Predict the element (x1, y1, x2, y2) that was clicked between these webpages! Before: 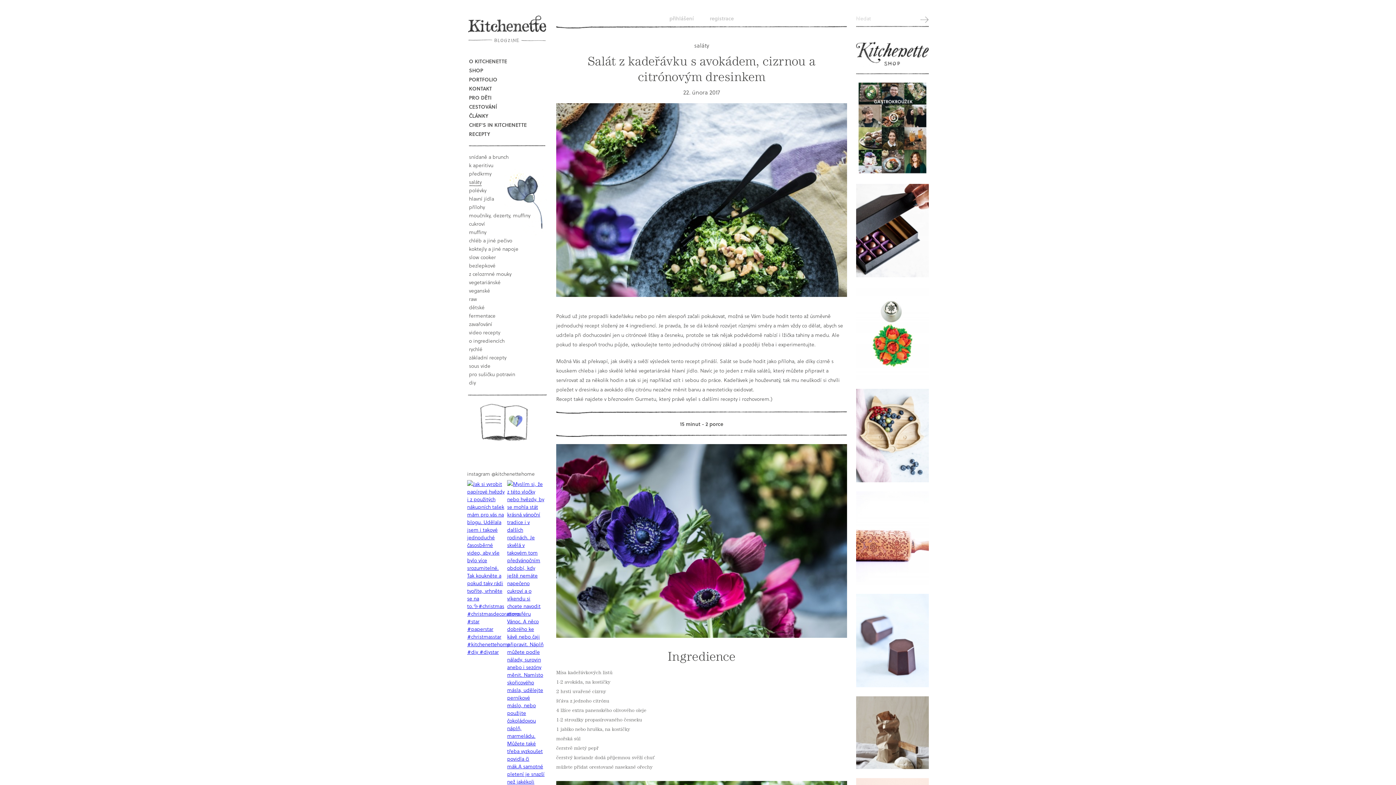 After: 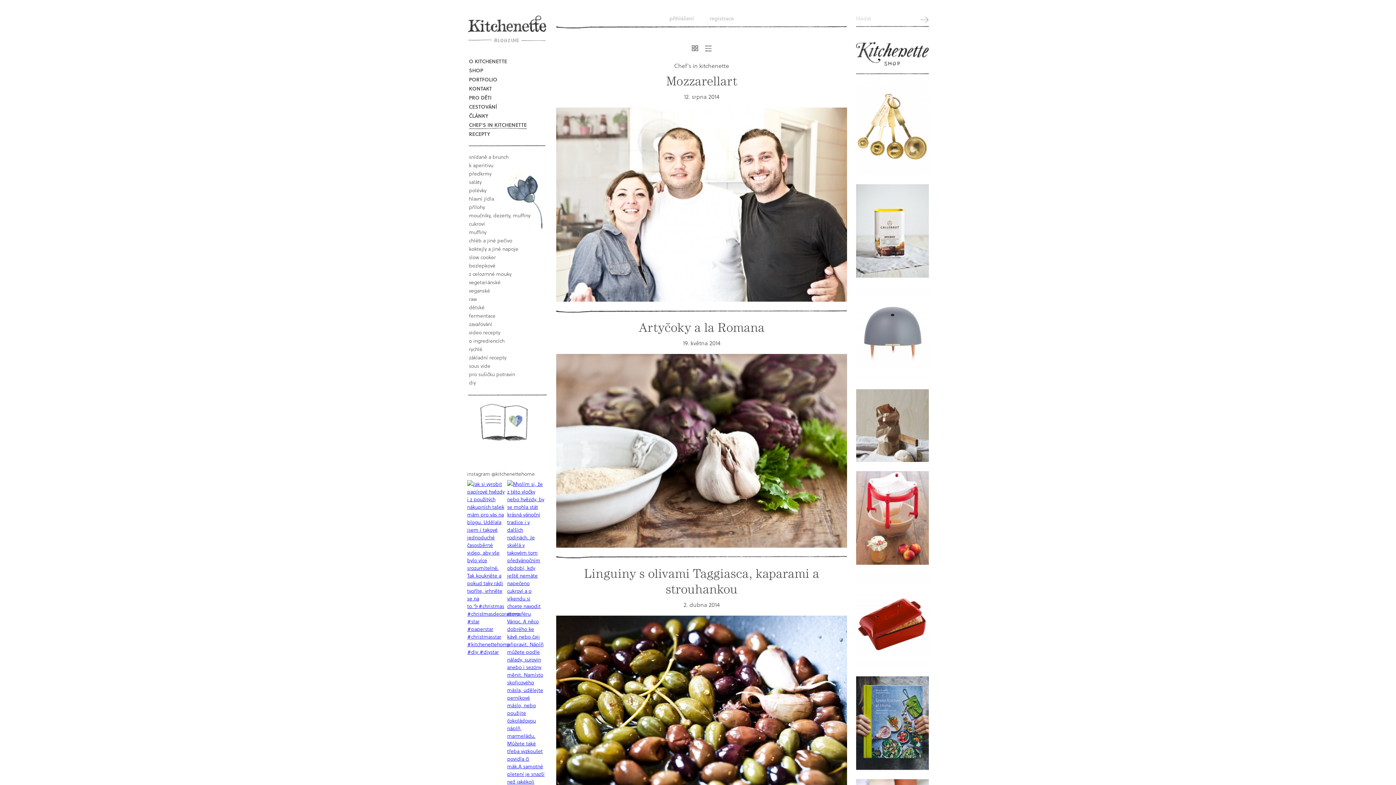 Action: bbox: (469, 120, 526, 129) label: CHEF'S IN KITCHENETTE